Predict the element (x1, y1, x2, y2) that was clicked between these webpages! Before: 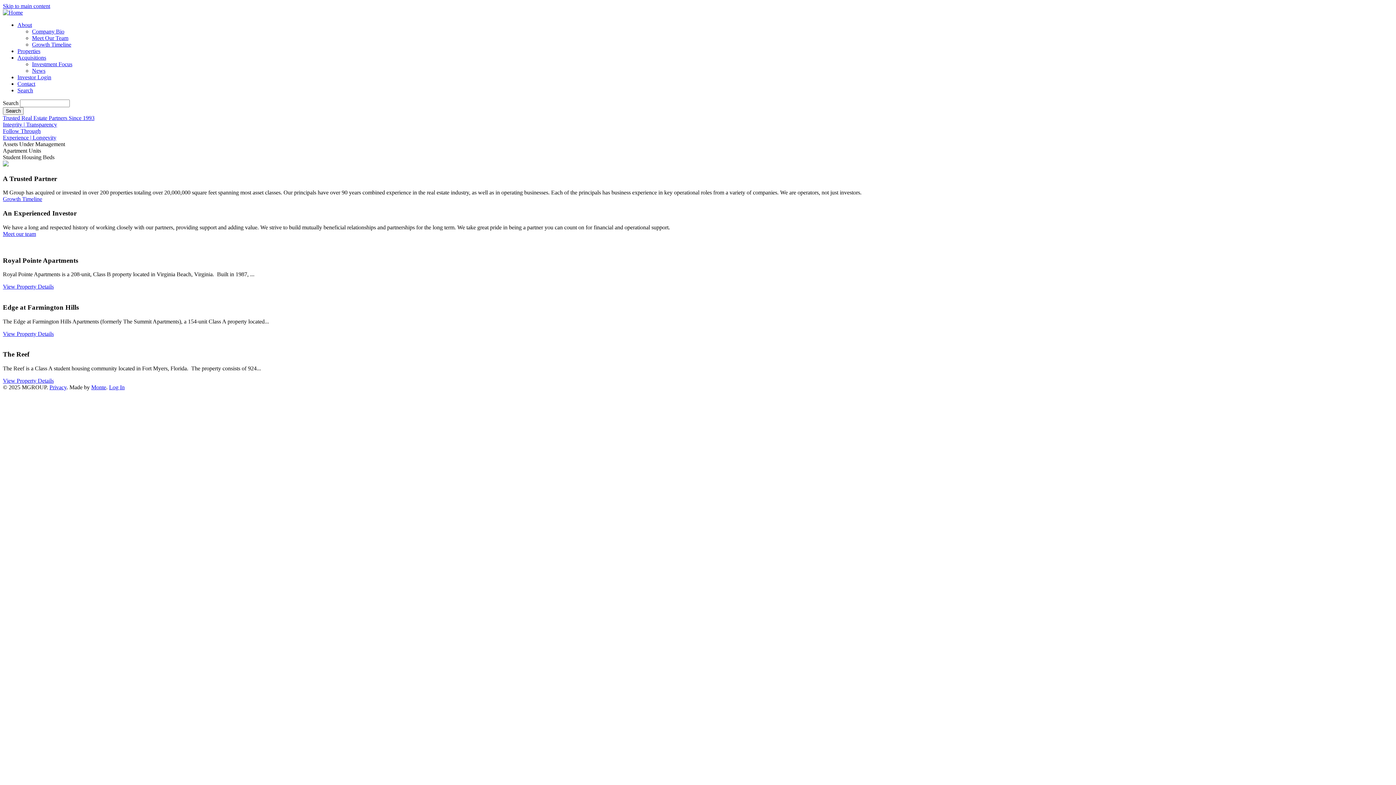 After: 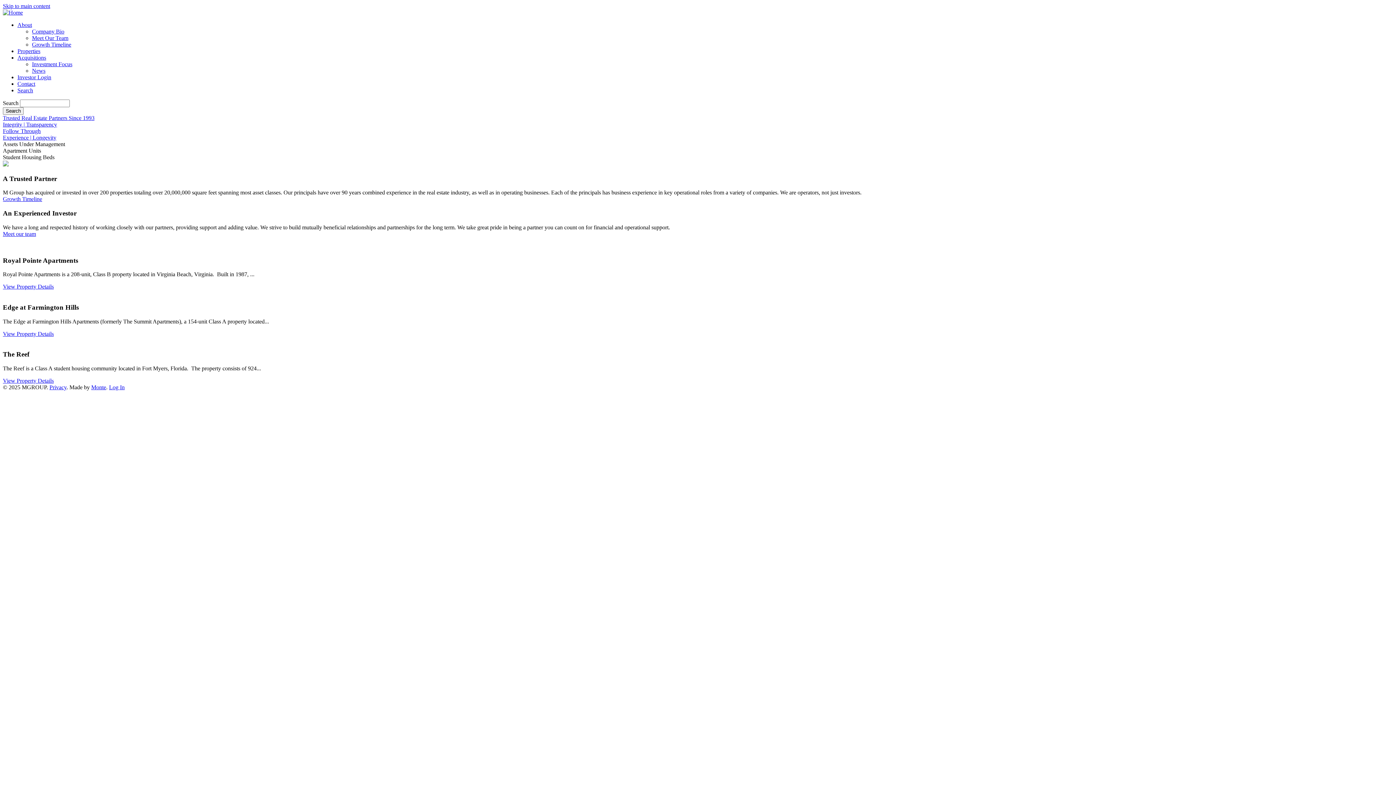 Action: bbox: (17, 54, 46, 60) label: Acquisitions